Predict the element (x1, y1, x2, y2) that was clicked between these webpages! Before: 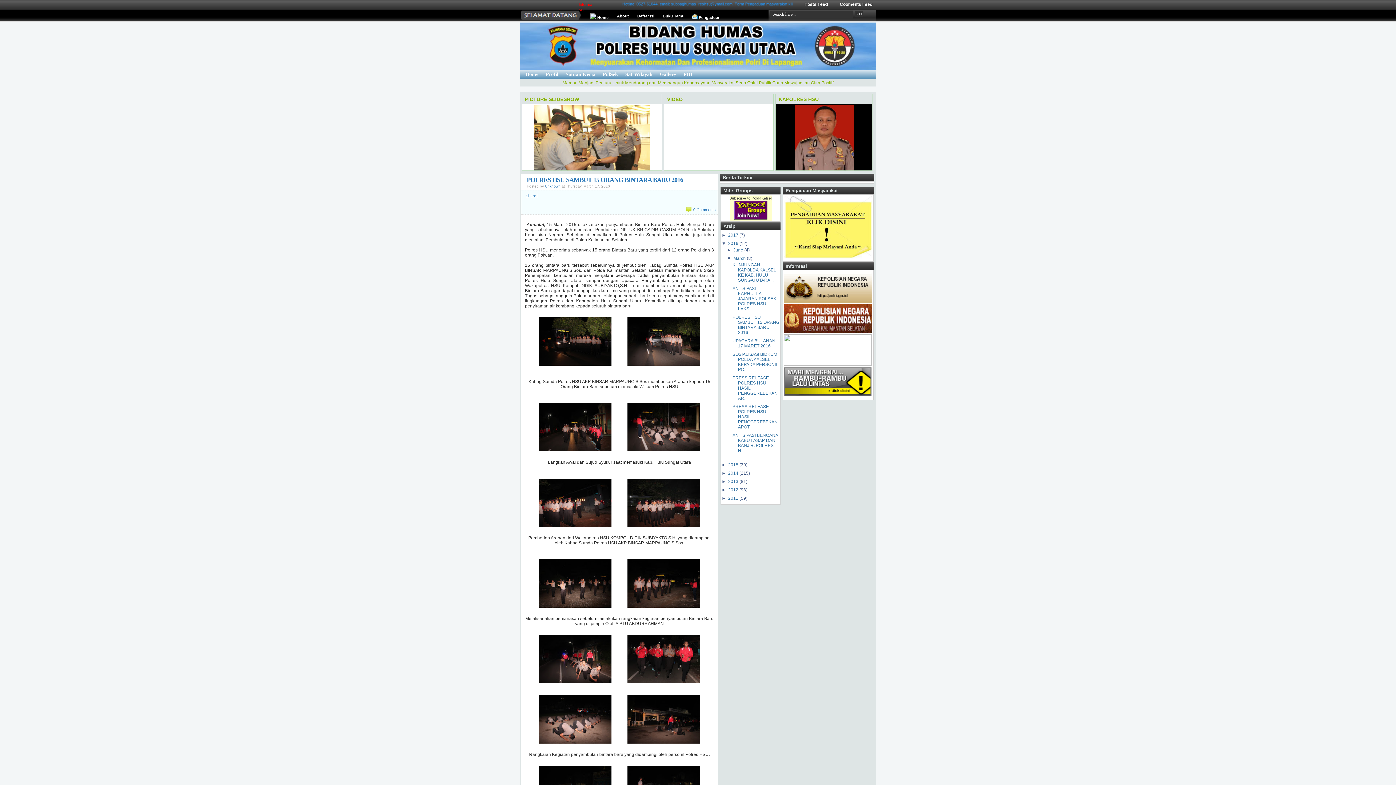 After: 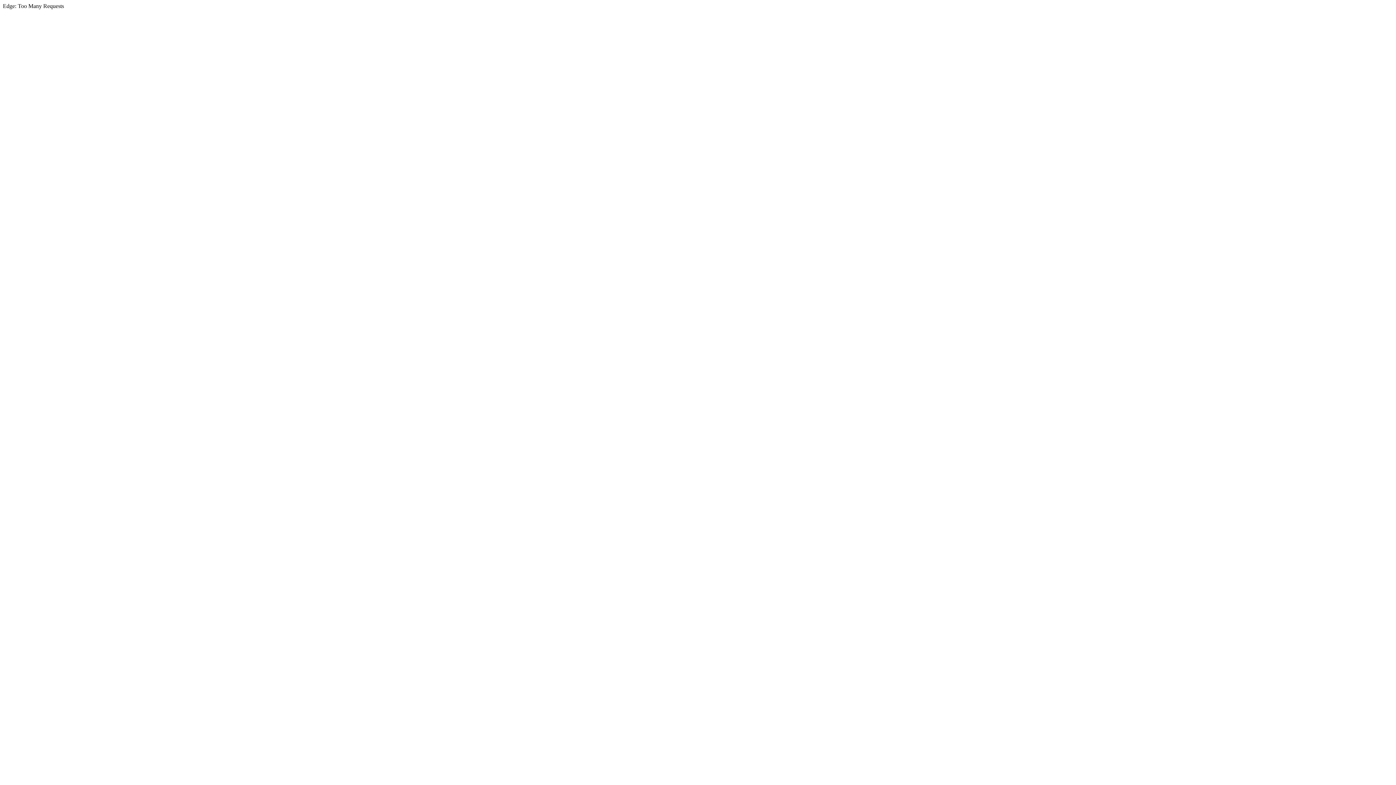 Action: bbox: (734, 215, 767, 220)